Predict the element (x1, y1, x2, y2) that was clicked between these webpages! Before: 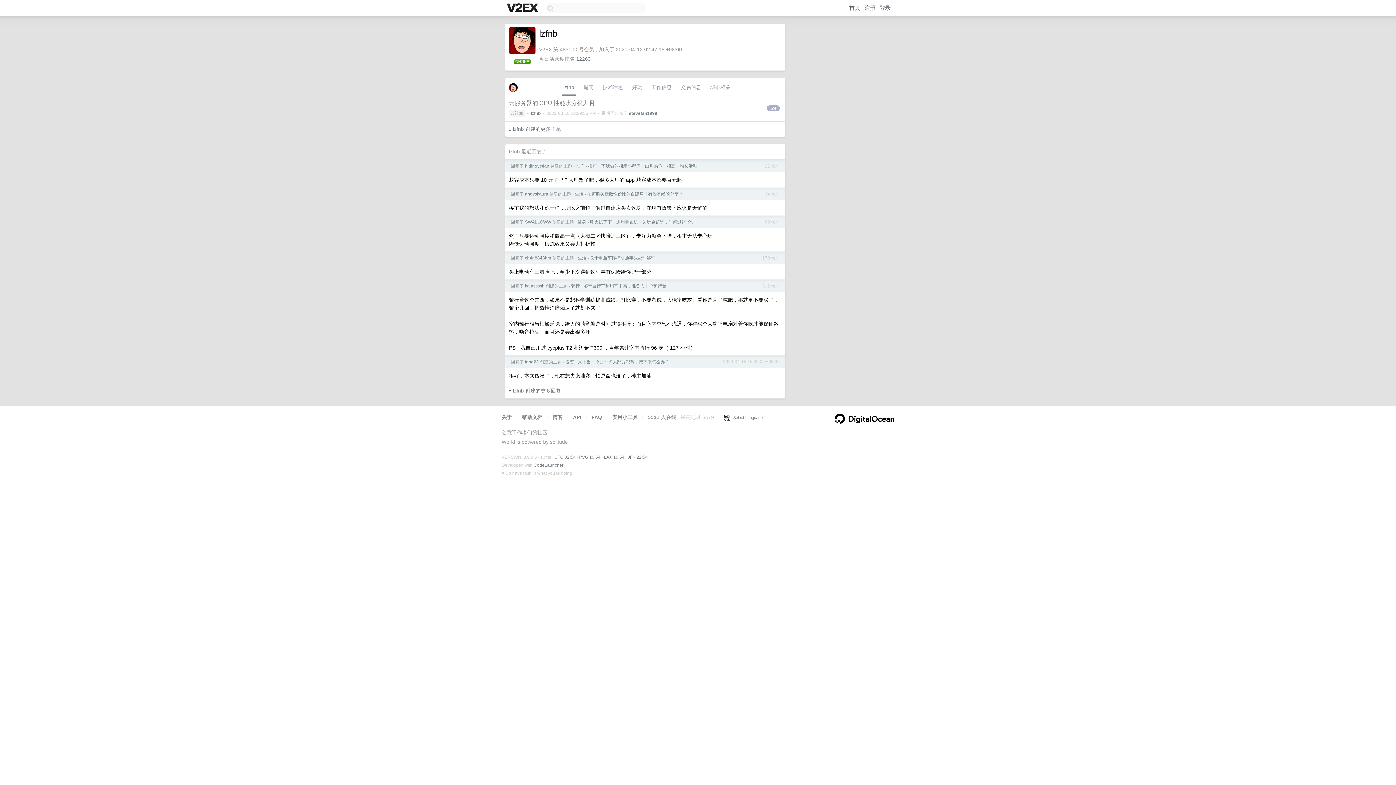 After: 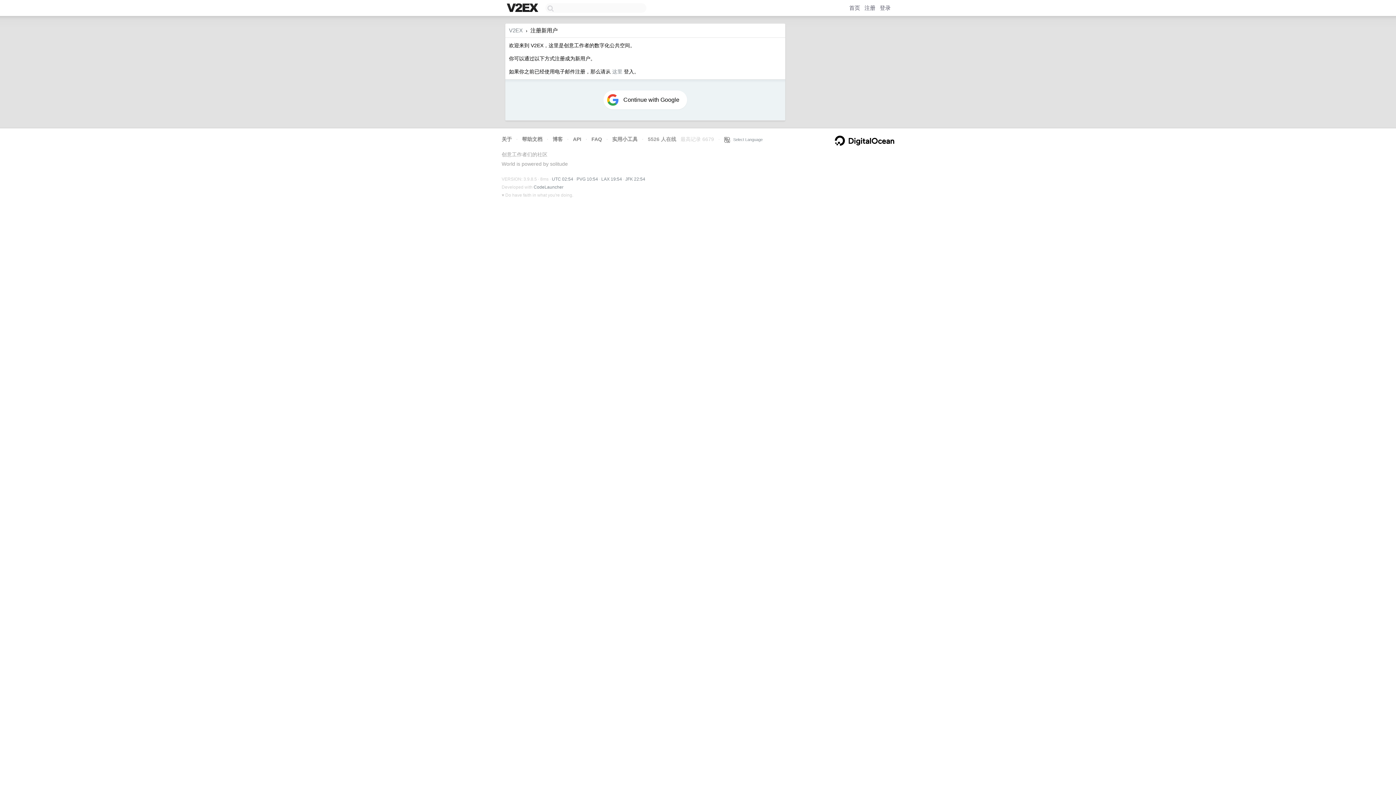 Action: label: 注册 bbox: (864, 4, 875, 10)